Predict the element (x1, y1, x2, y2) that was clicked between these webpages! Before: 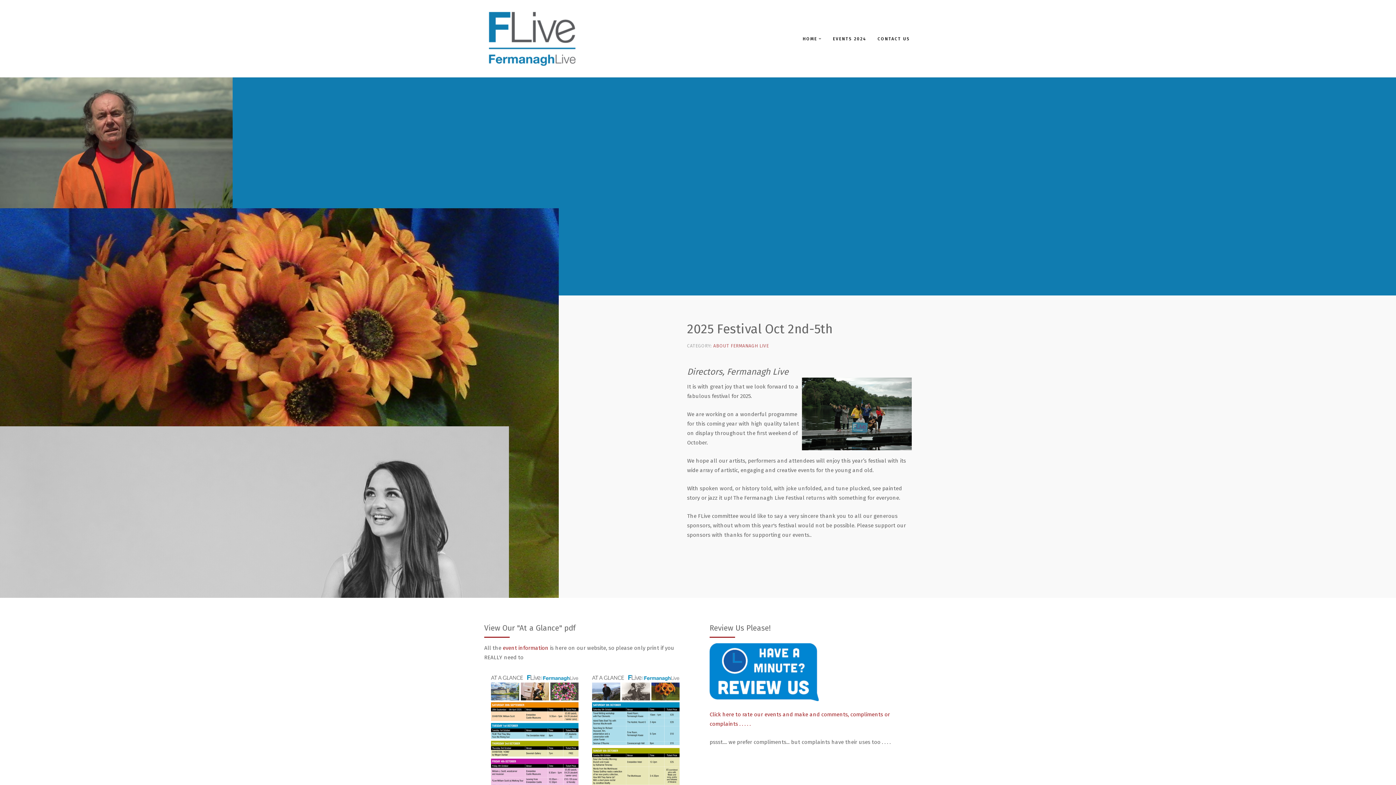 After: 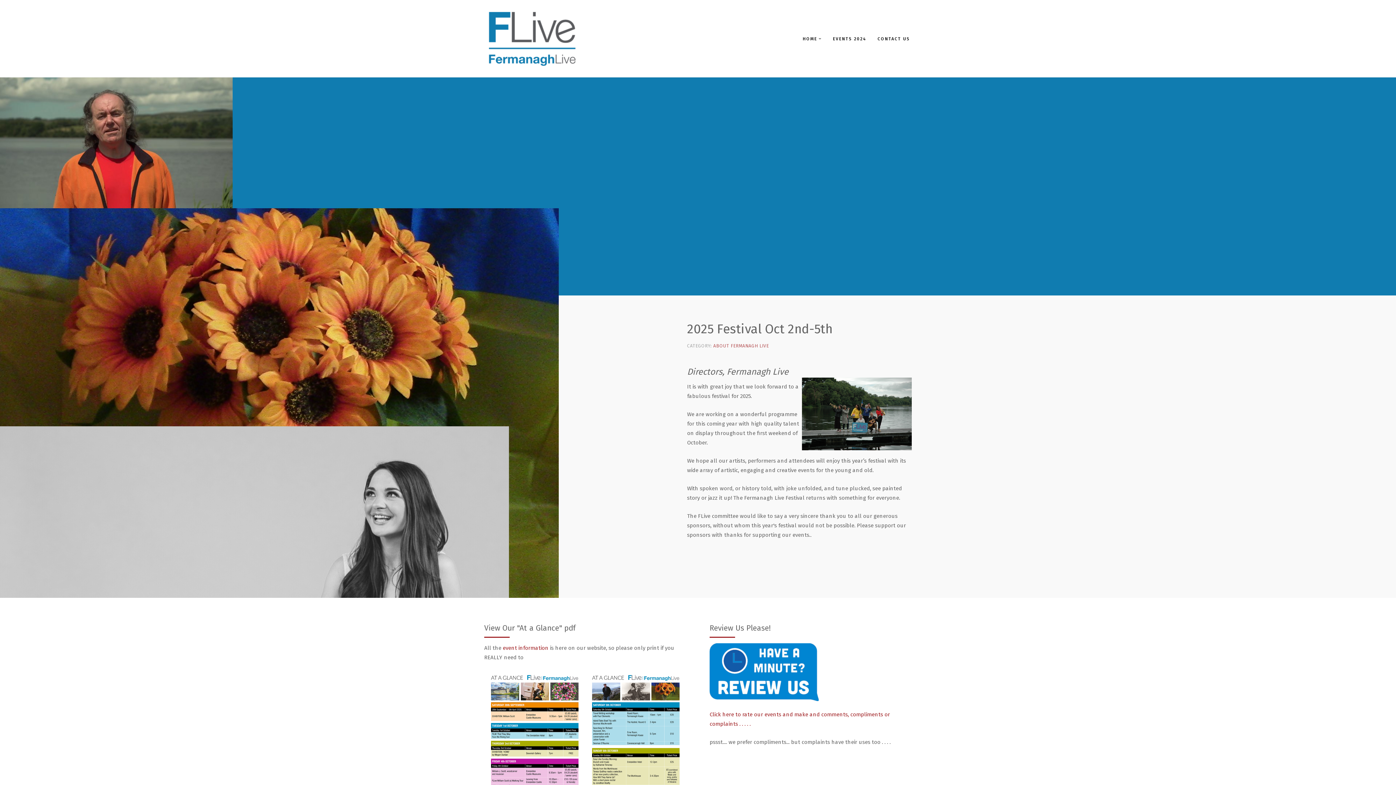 Action: bbox: (709, 668, 818, 675)